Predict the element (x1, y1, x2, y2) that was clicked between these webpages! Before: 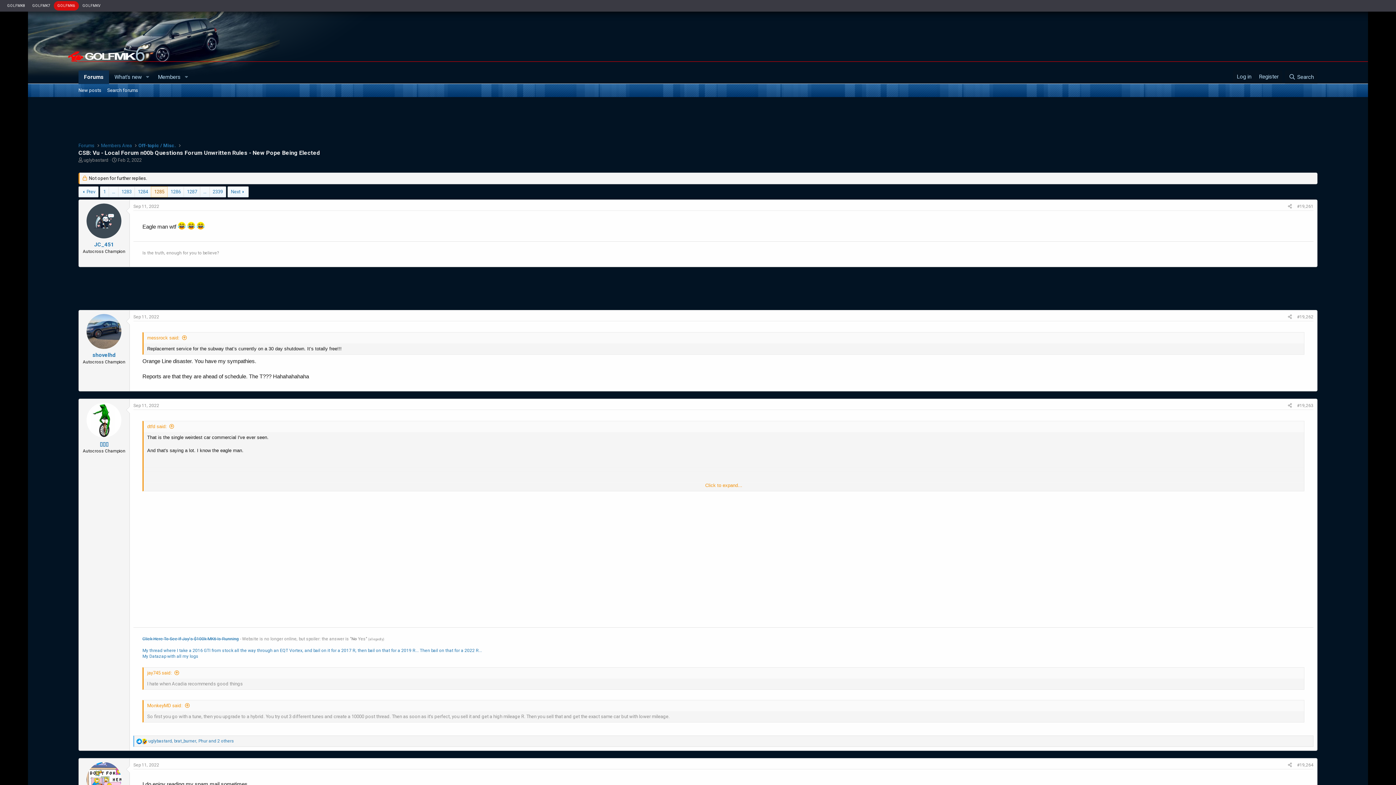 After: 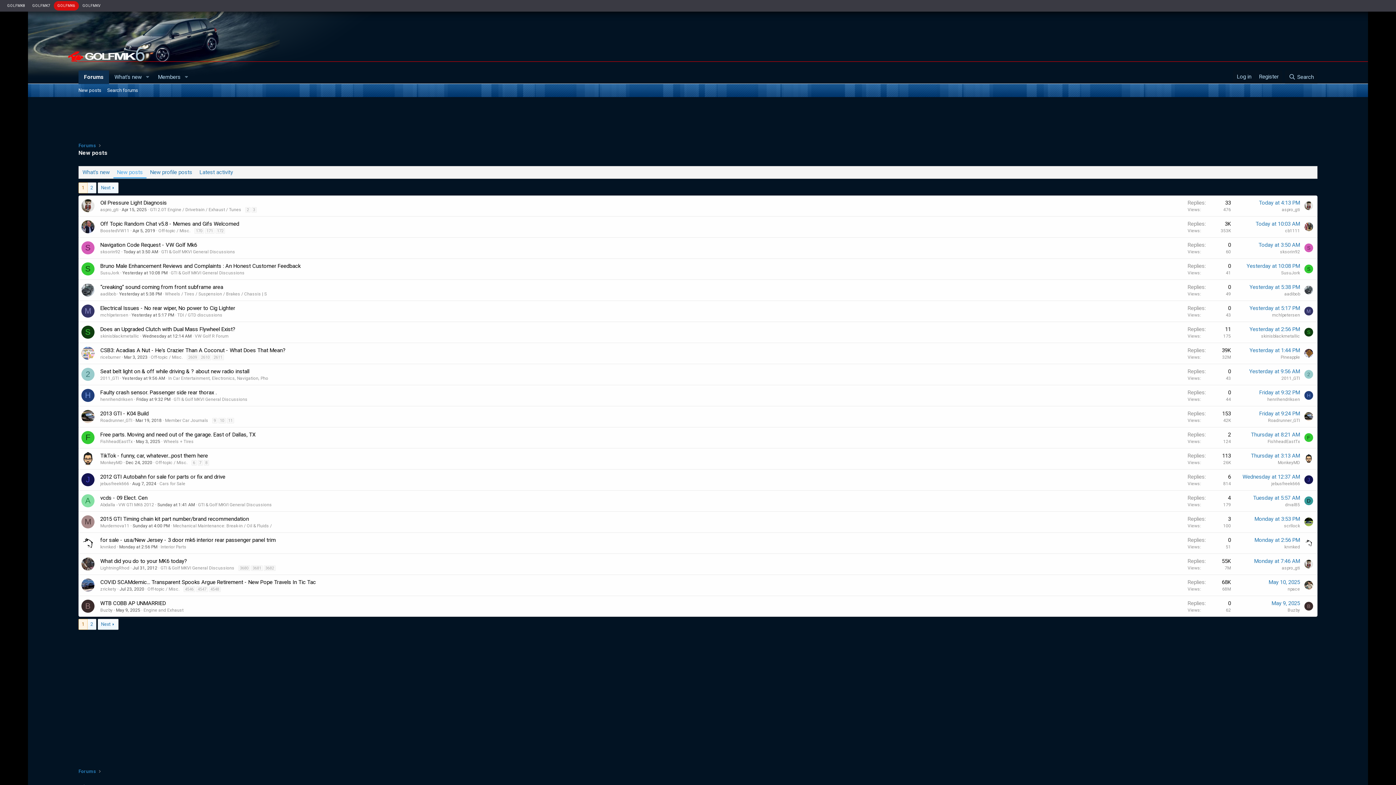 Action: bbox: (75, 83, 104, 96) label: New posts